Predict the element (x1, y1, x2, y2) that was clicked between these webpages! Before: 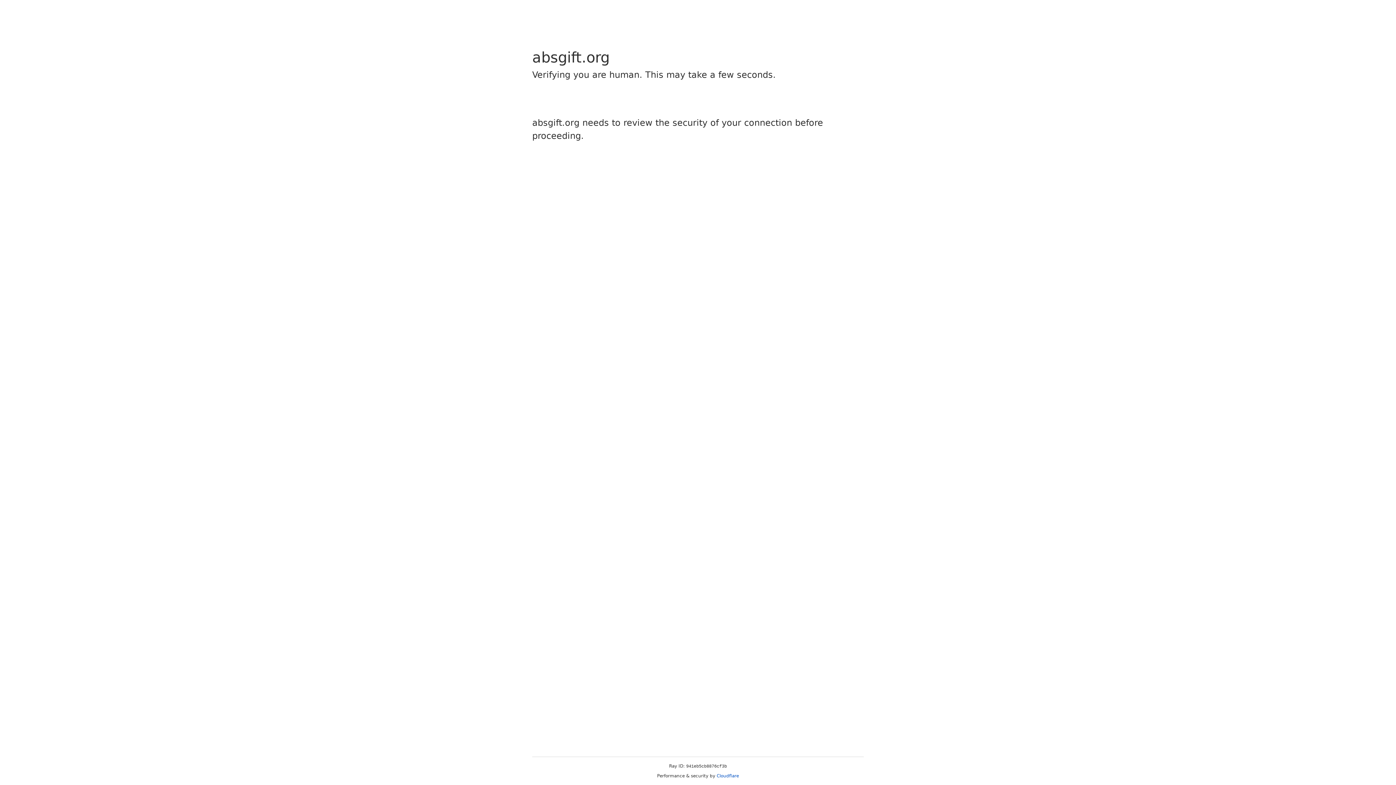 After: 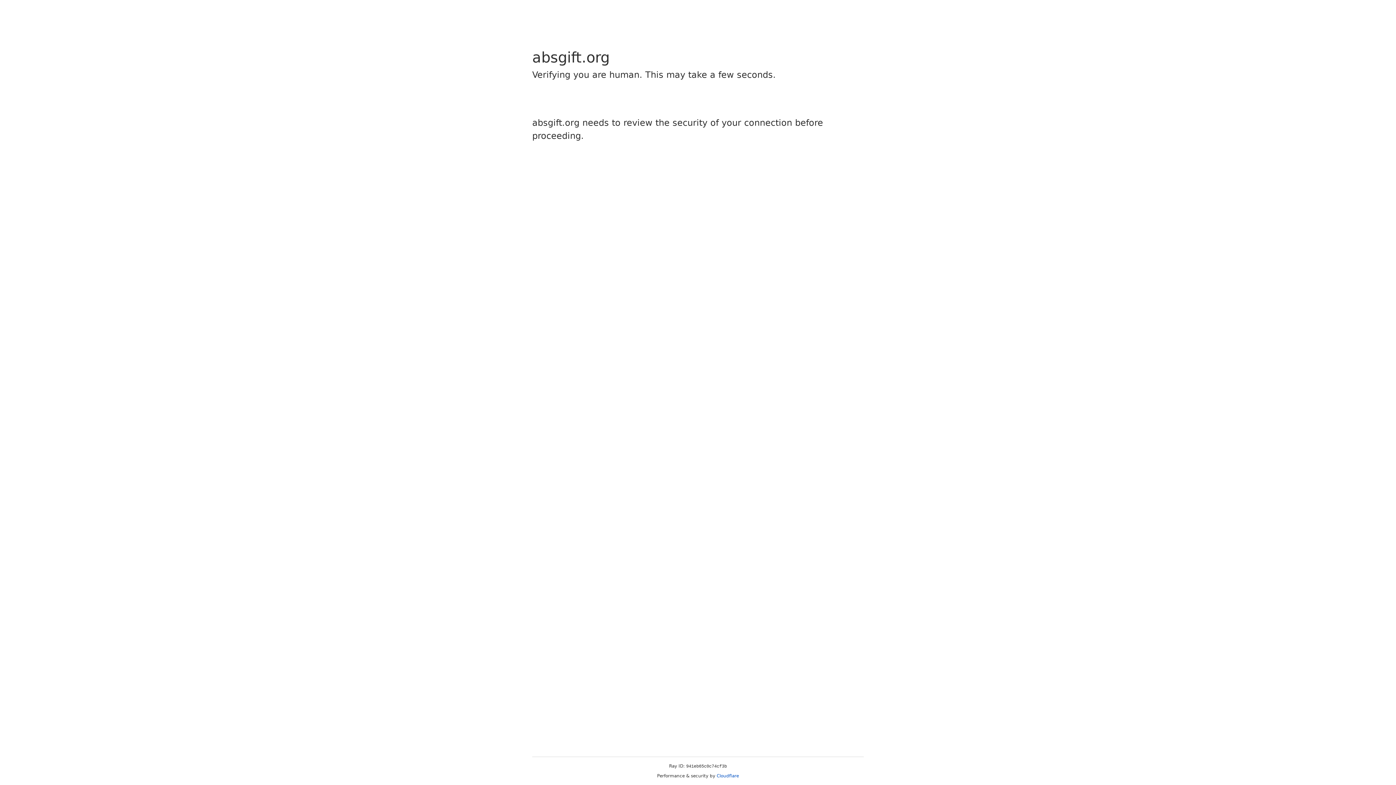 Action: label: Cloudflare bbox: (716, 773, 739, 778)